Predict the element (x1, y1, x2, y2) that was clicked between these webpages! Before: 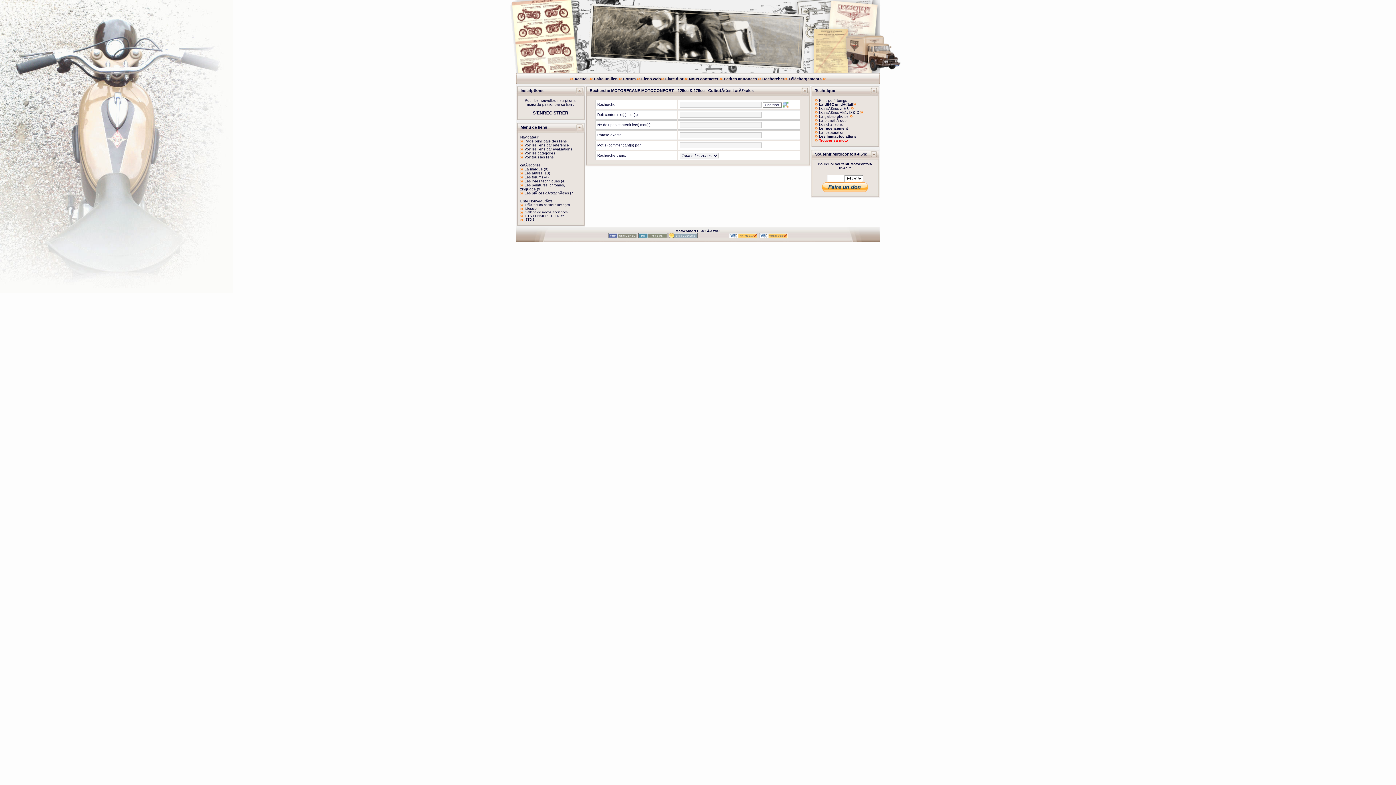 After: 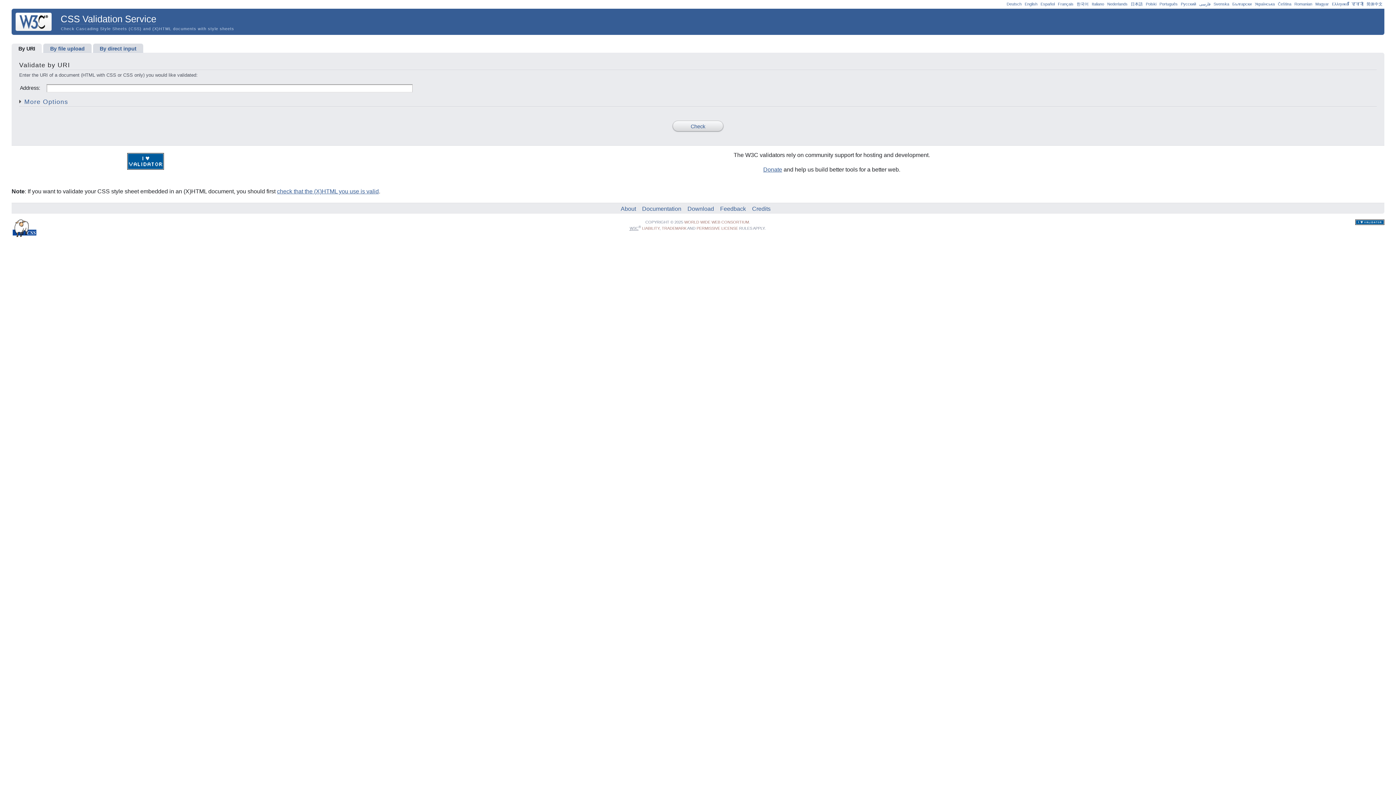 Action: bbox: (759, 235, 788, 239)